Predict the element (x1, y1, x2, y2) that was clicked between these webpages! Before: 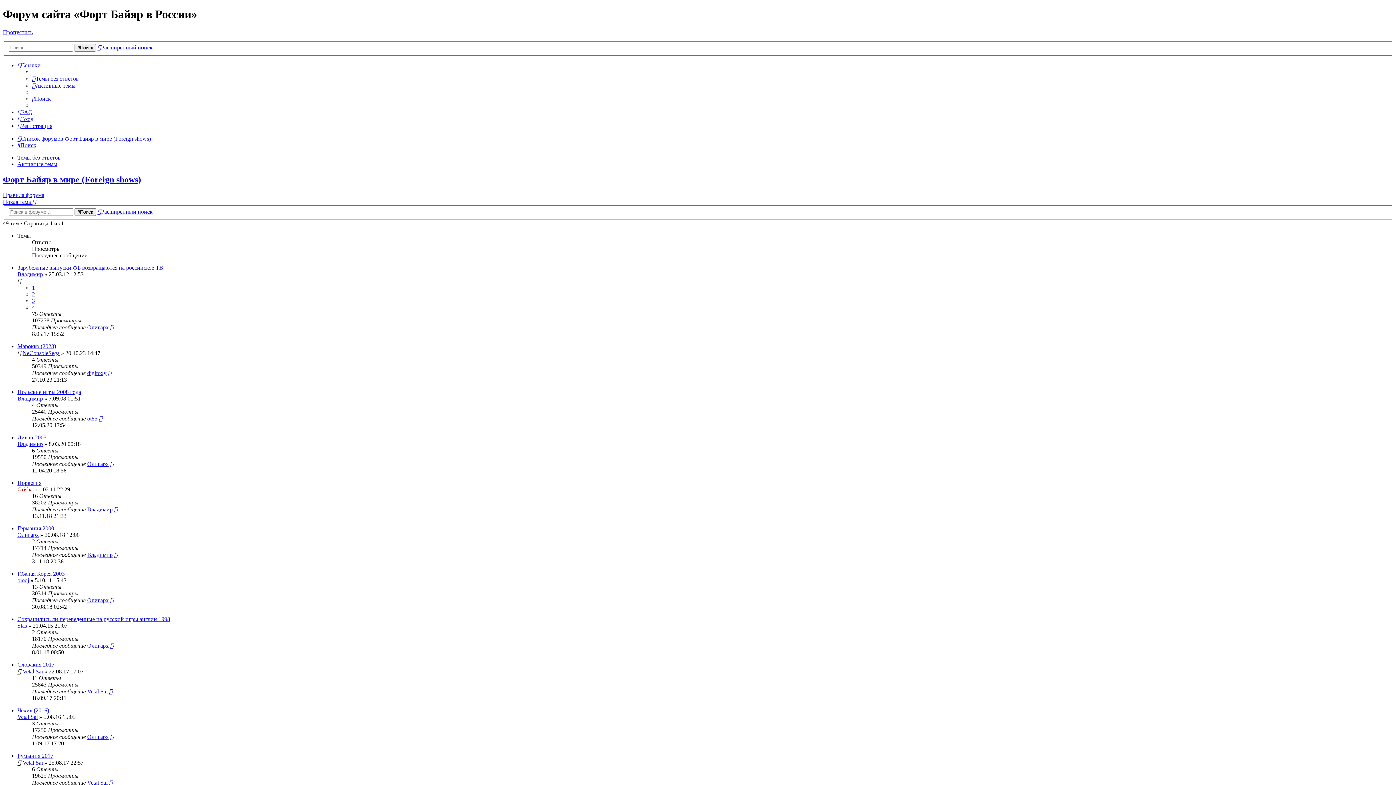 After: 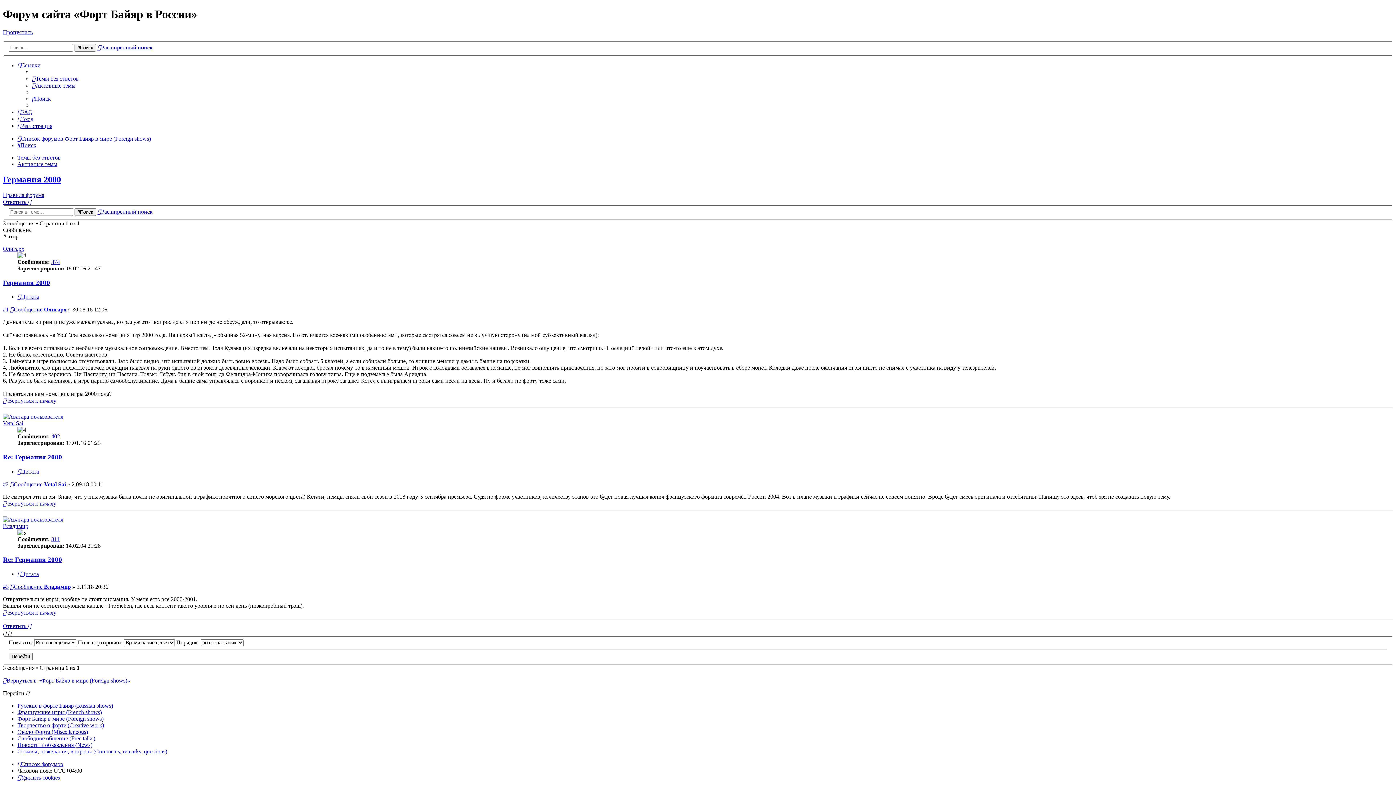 Action: bbox: (17, 525, 54, 531) label: Германия 2000